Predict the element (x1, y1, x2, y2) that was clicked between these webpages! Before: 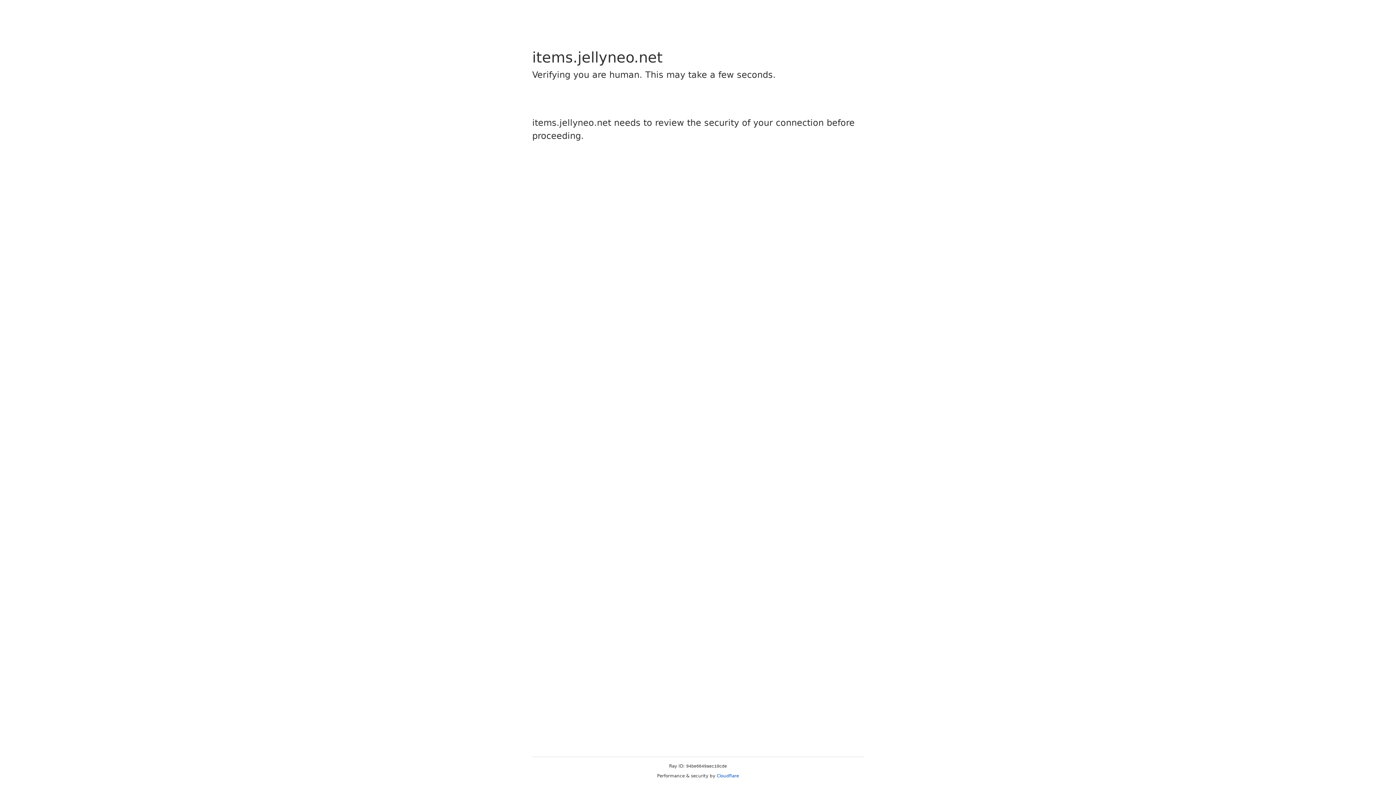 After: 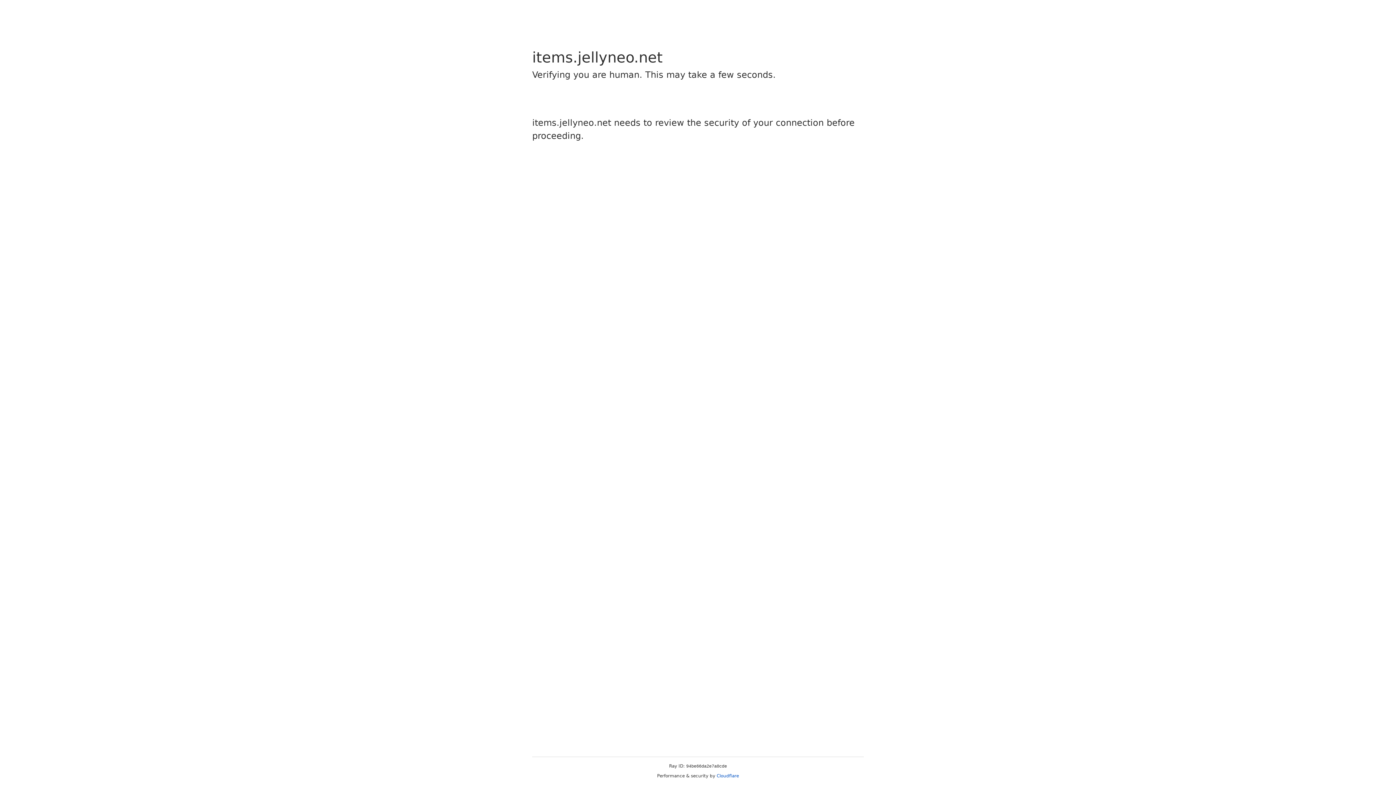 Action: bbox: (716, 773, 739, 778) label: Cloudflare